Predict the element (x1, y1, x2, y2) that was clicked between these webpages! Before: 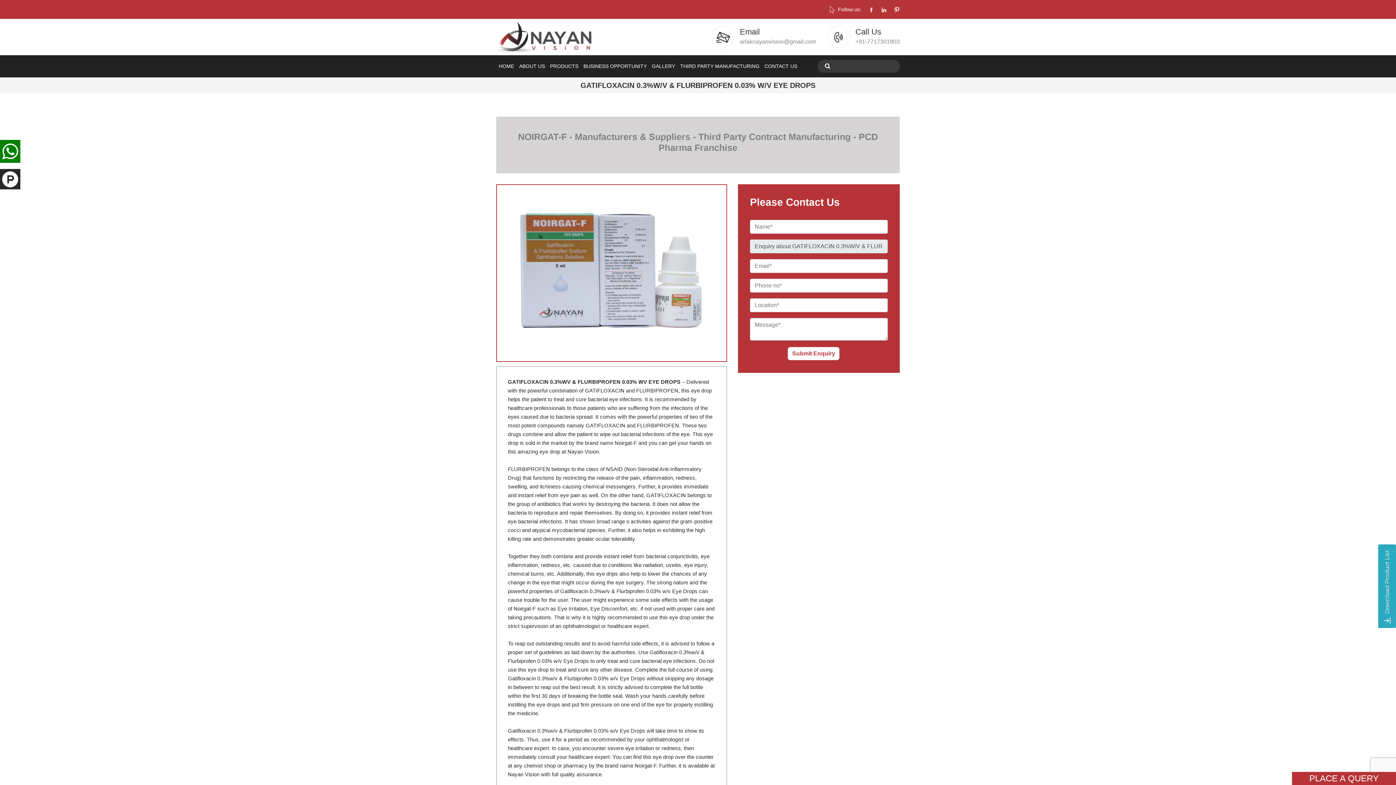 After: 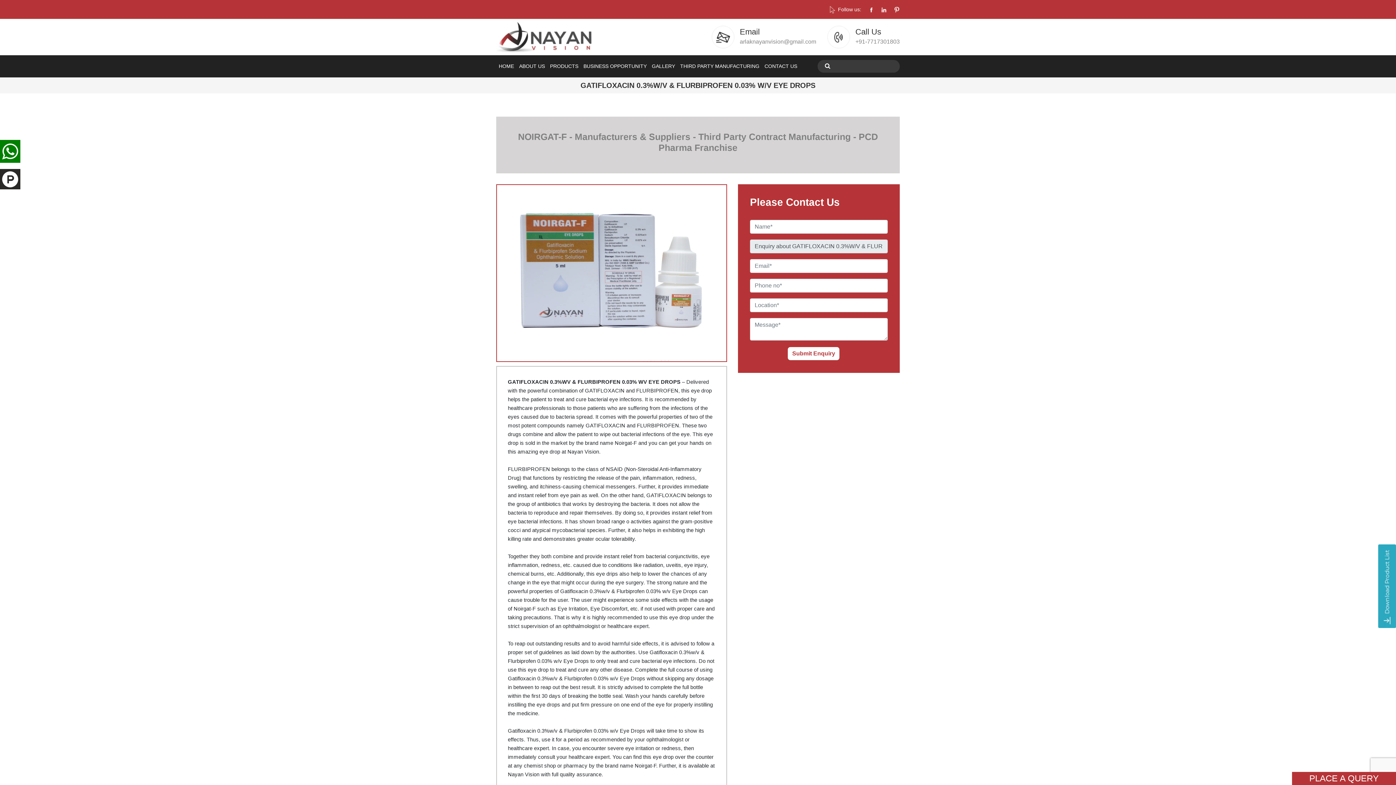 Action: bbox: (894, 6, 900, 12)